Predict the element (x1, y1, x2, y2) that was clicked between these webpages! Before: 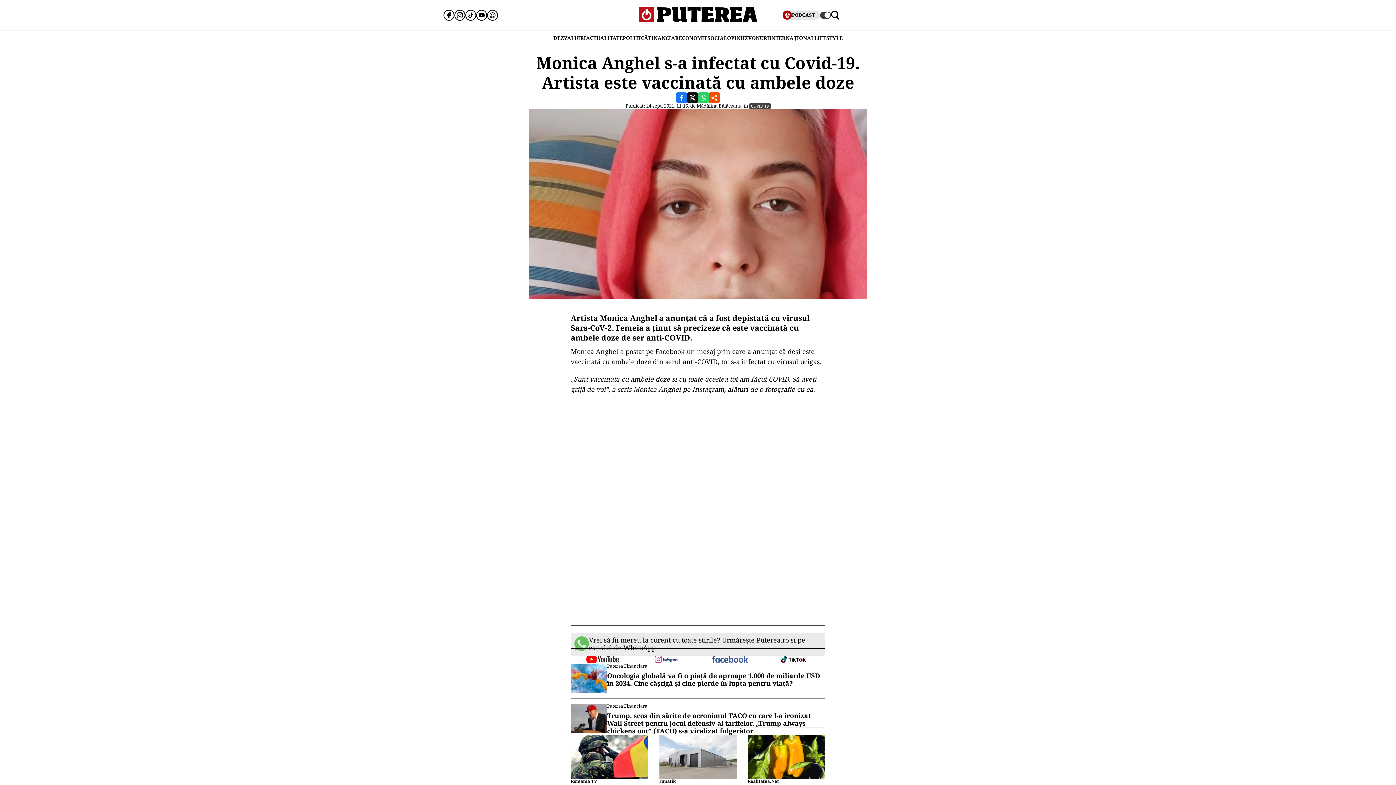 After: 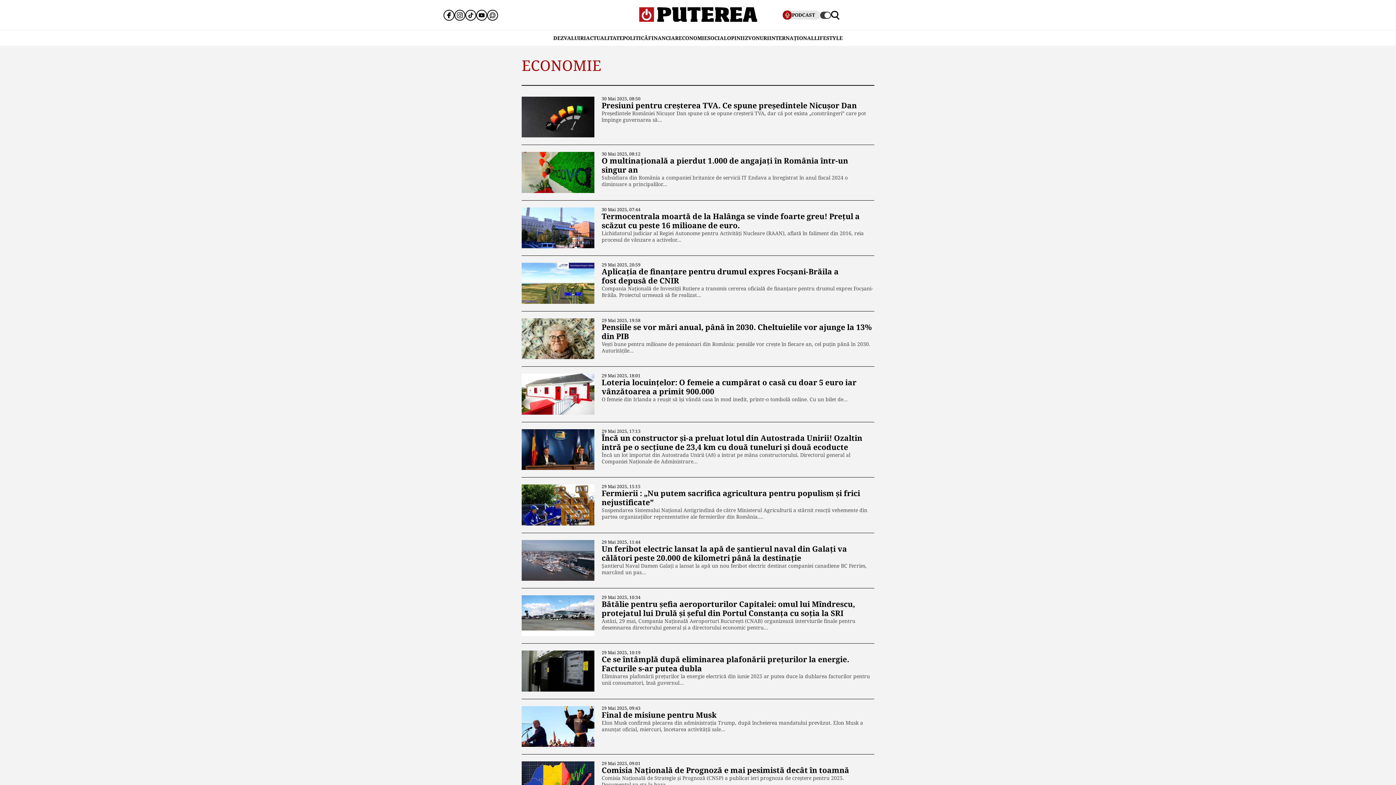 Action: bbox: (678, 30, 707, 45) label: ECONOMIE